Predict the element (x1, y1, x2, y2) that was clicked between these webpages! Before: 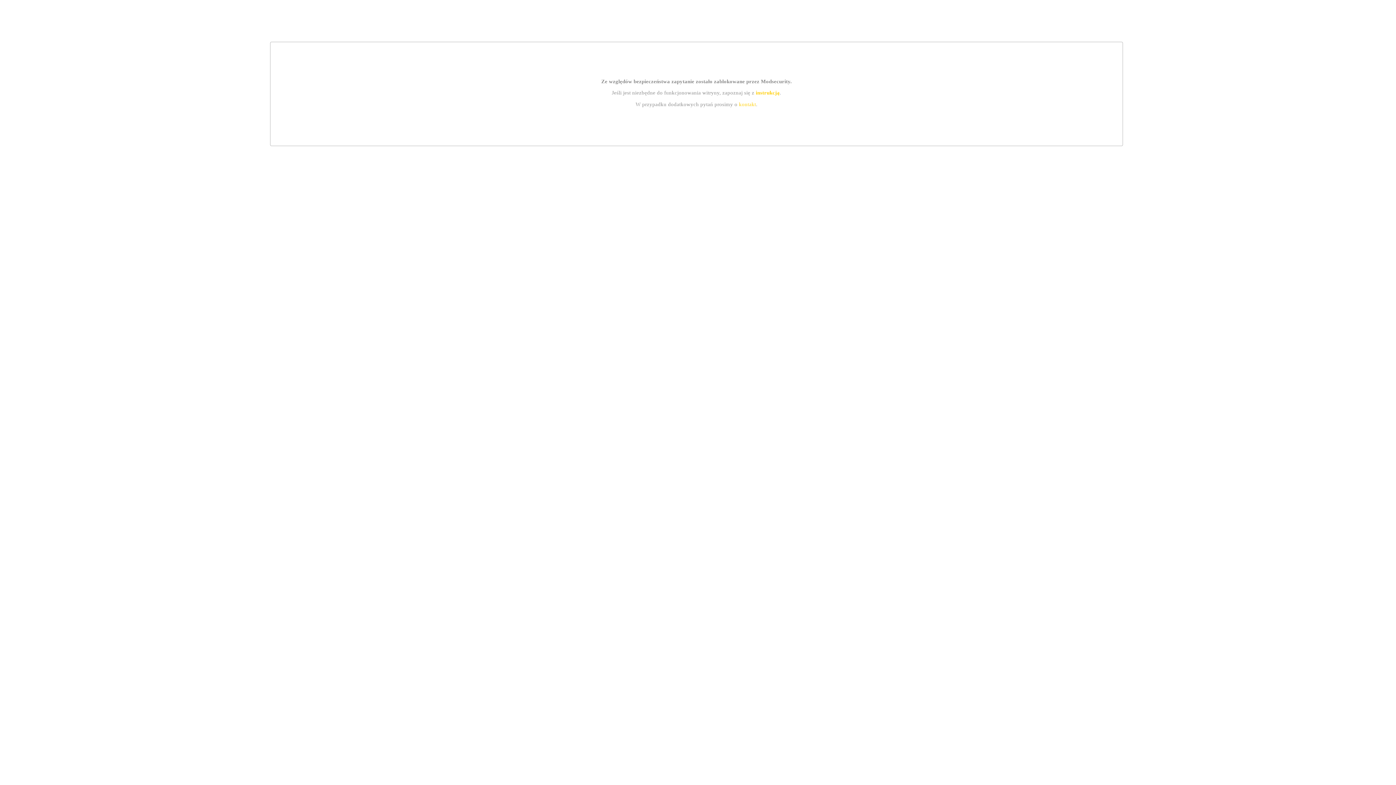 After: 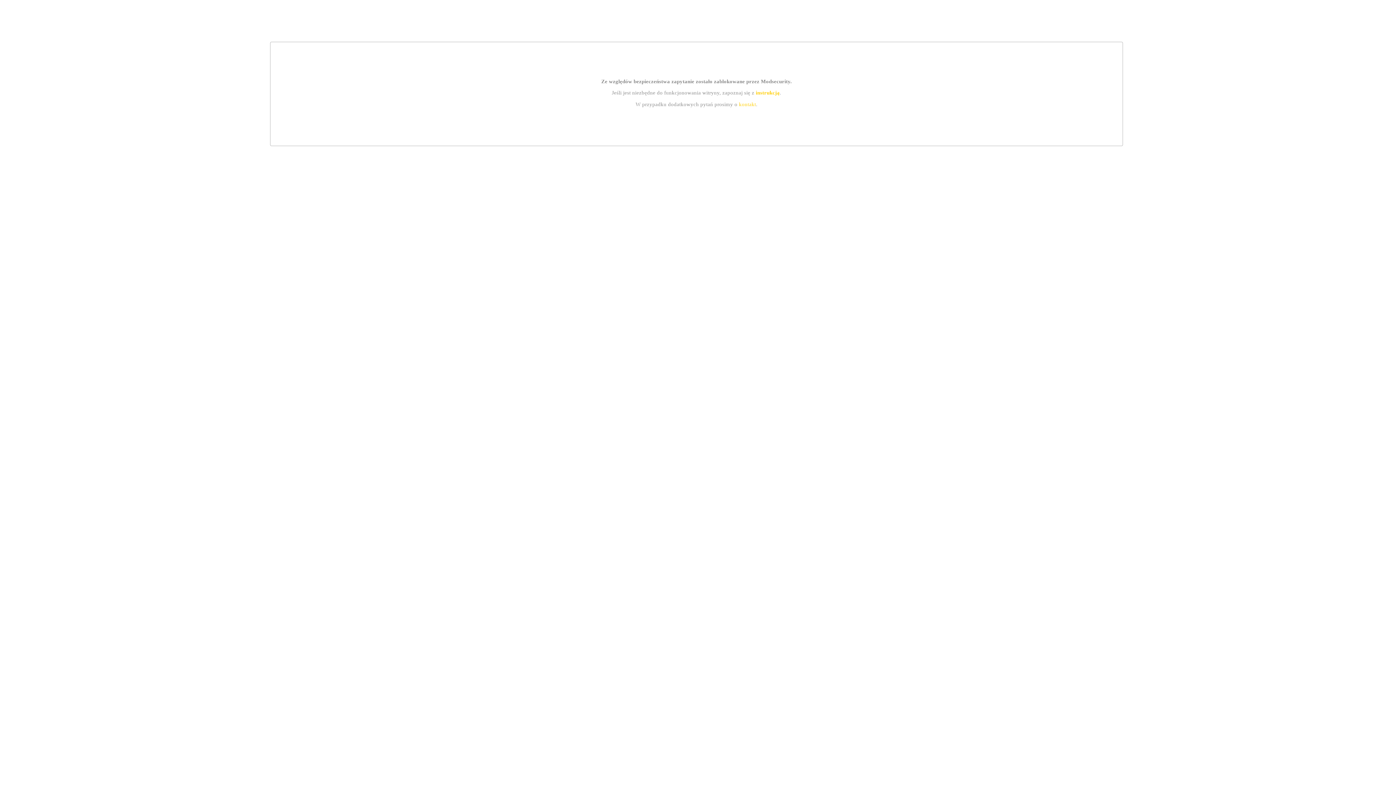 Action: bbox: (739, 101, 756, 107) label: kontakt